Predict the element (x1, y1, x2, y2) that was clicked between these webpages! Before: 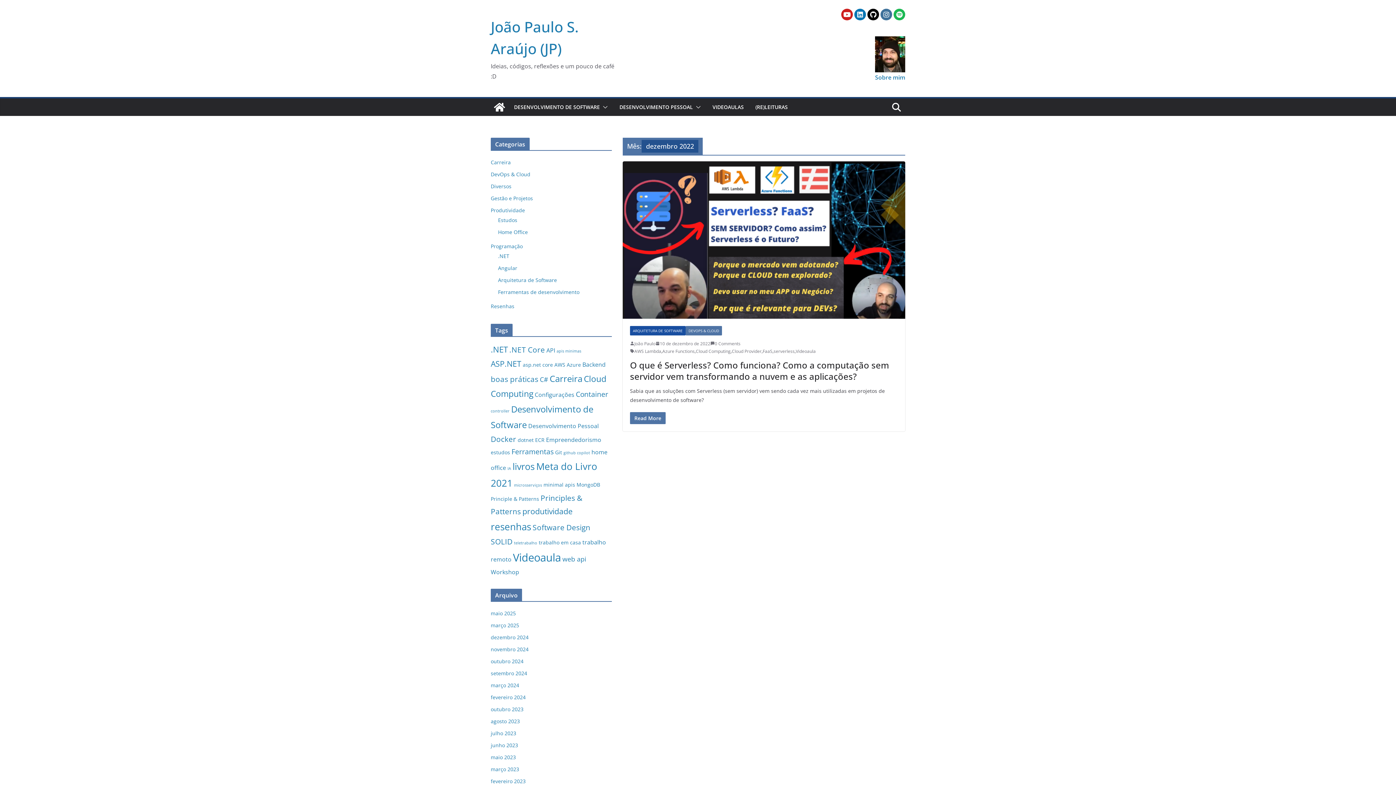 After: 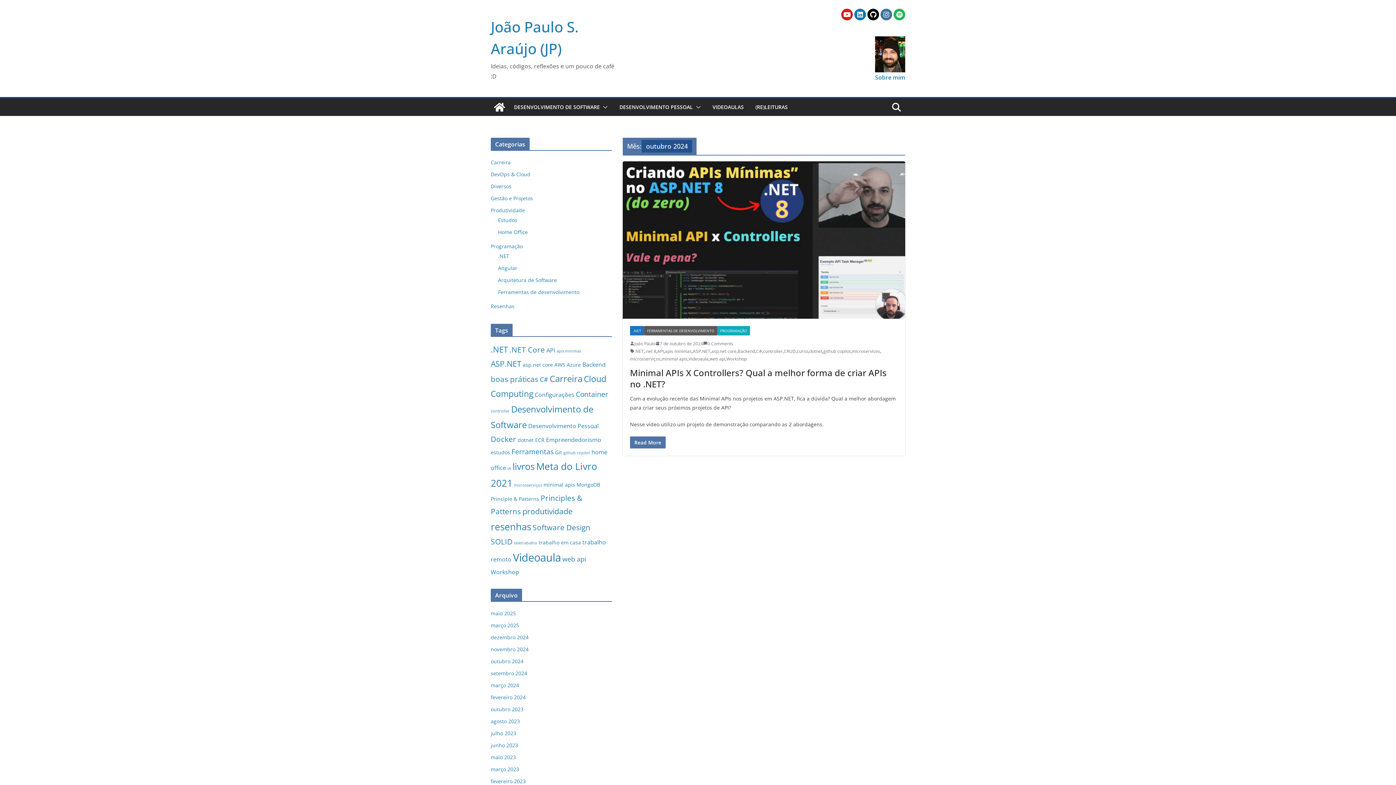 Action: bbox: (490, 658, 523, 665) label: outubro 2024